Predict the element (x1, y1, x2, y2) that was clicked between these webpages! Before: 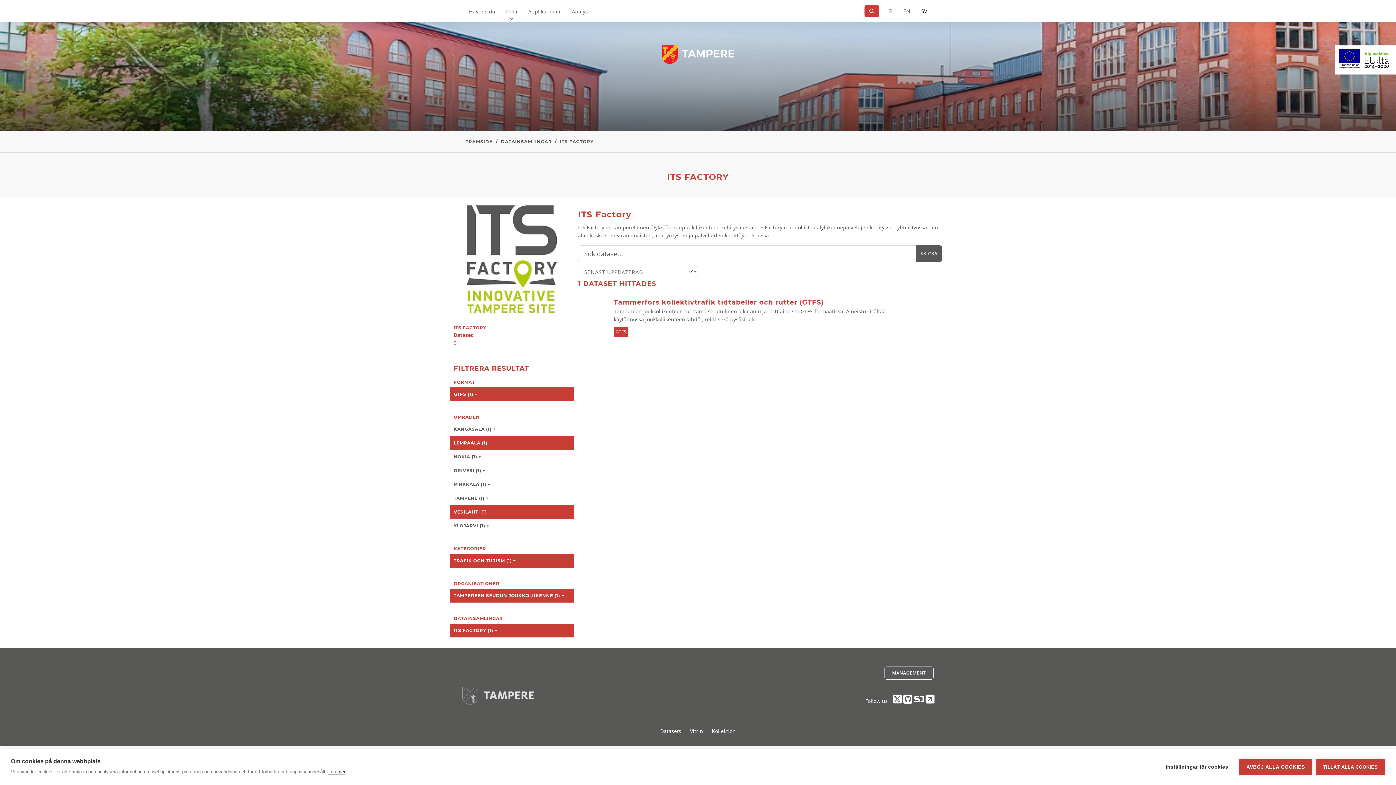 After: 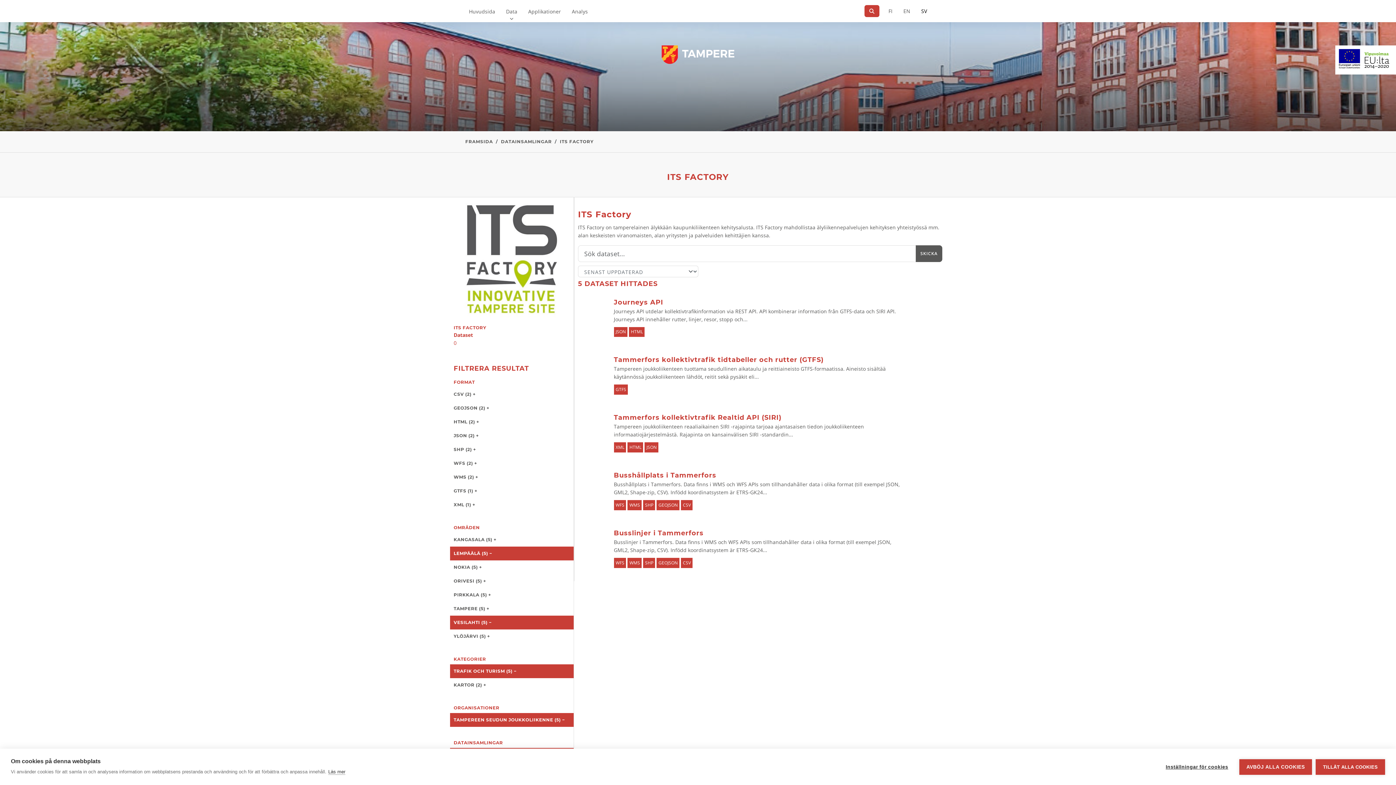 Action: bbox: (450, 387, 573, 401) label: GTFS (1) −